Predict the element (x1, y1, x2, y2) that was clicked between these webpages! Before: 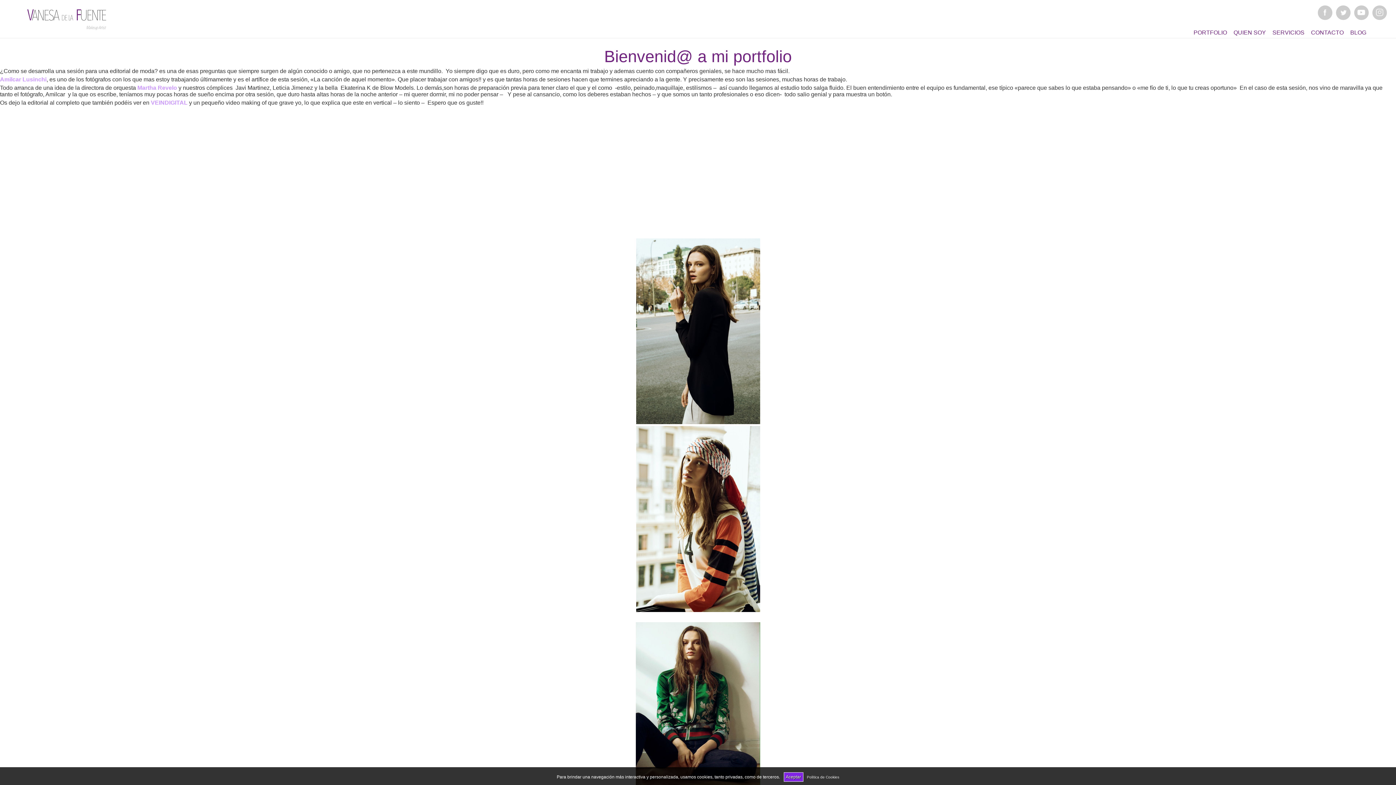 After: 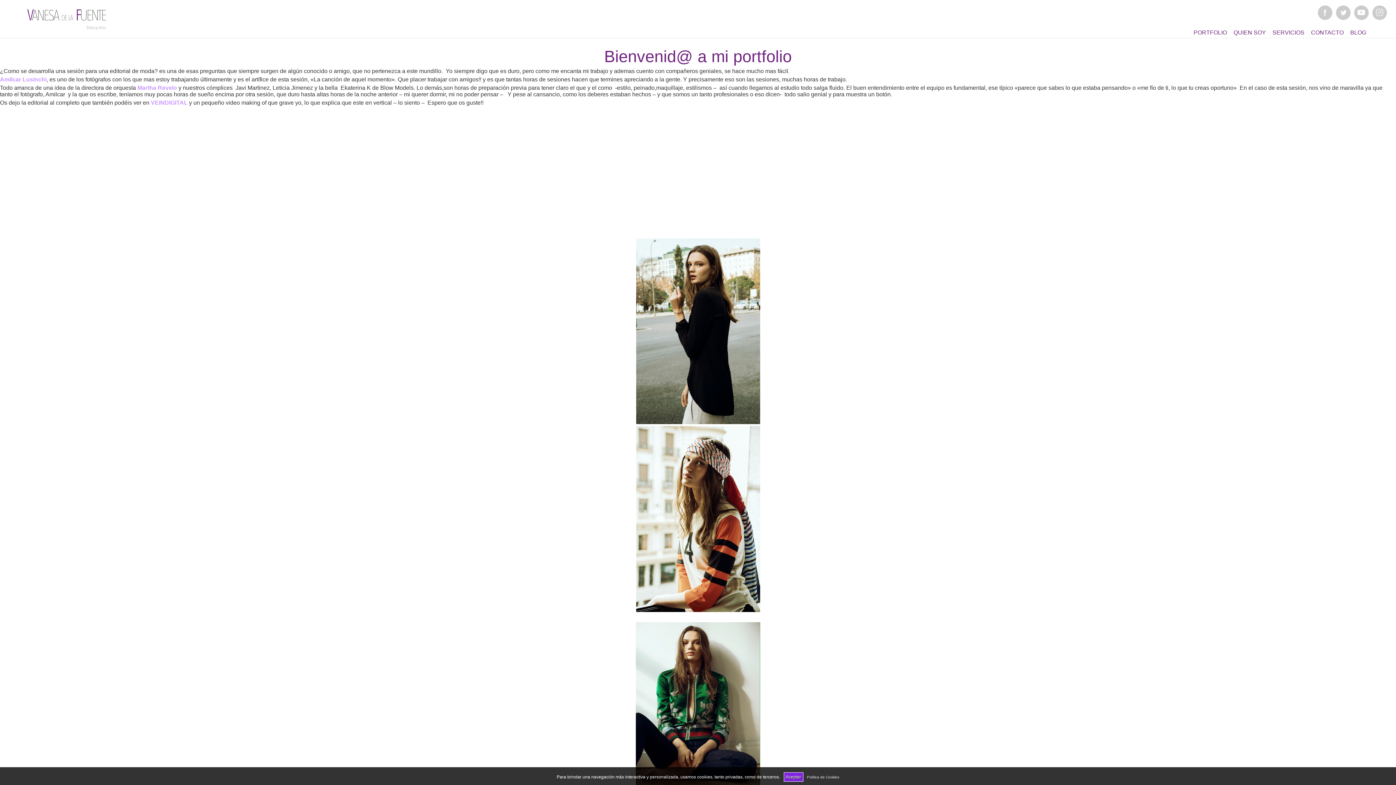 Action: bbox: (0, 76, 46, 82) label: Amilcar Lusinchi